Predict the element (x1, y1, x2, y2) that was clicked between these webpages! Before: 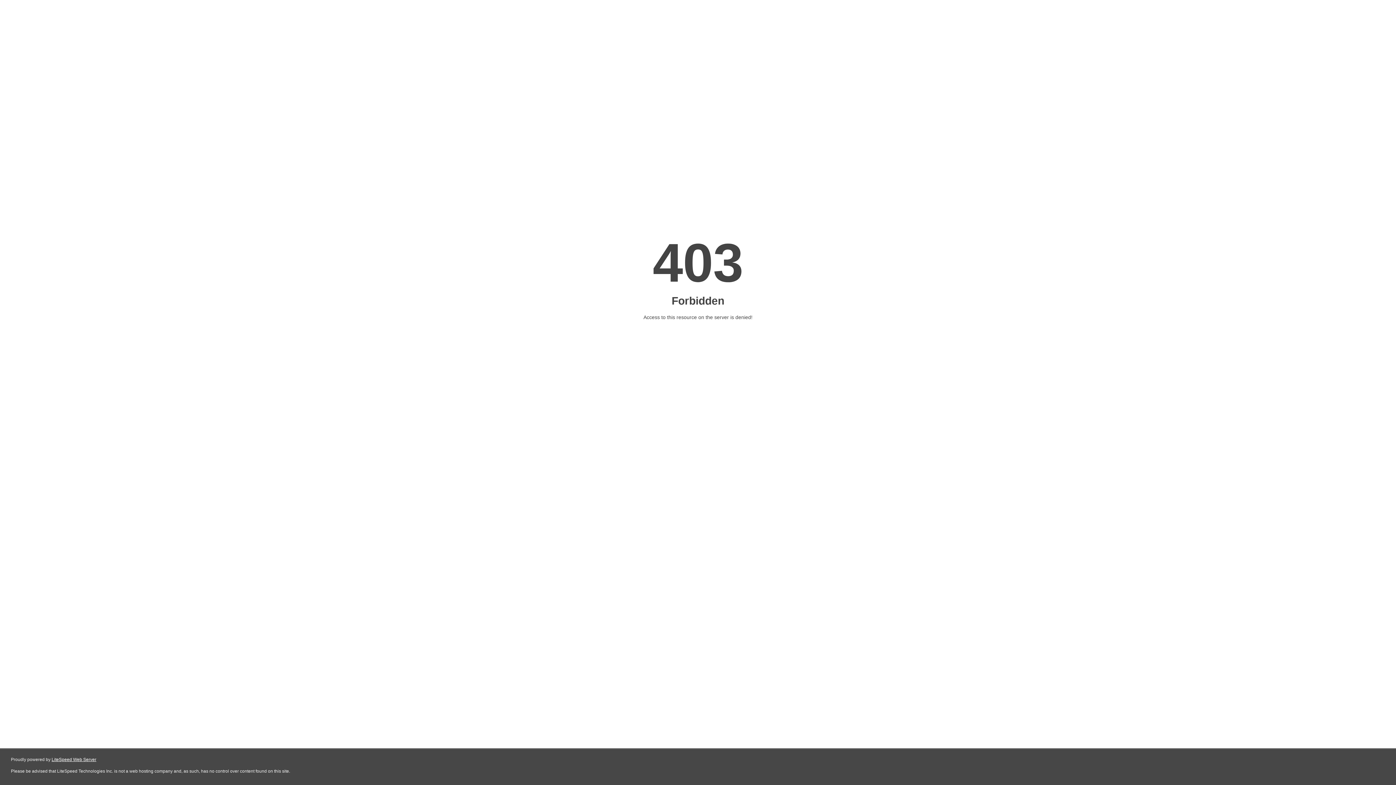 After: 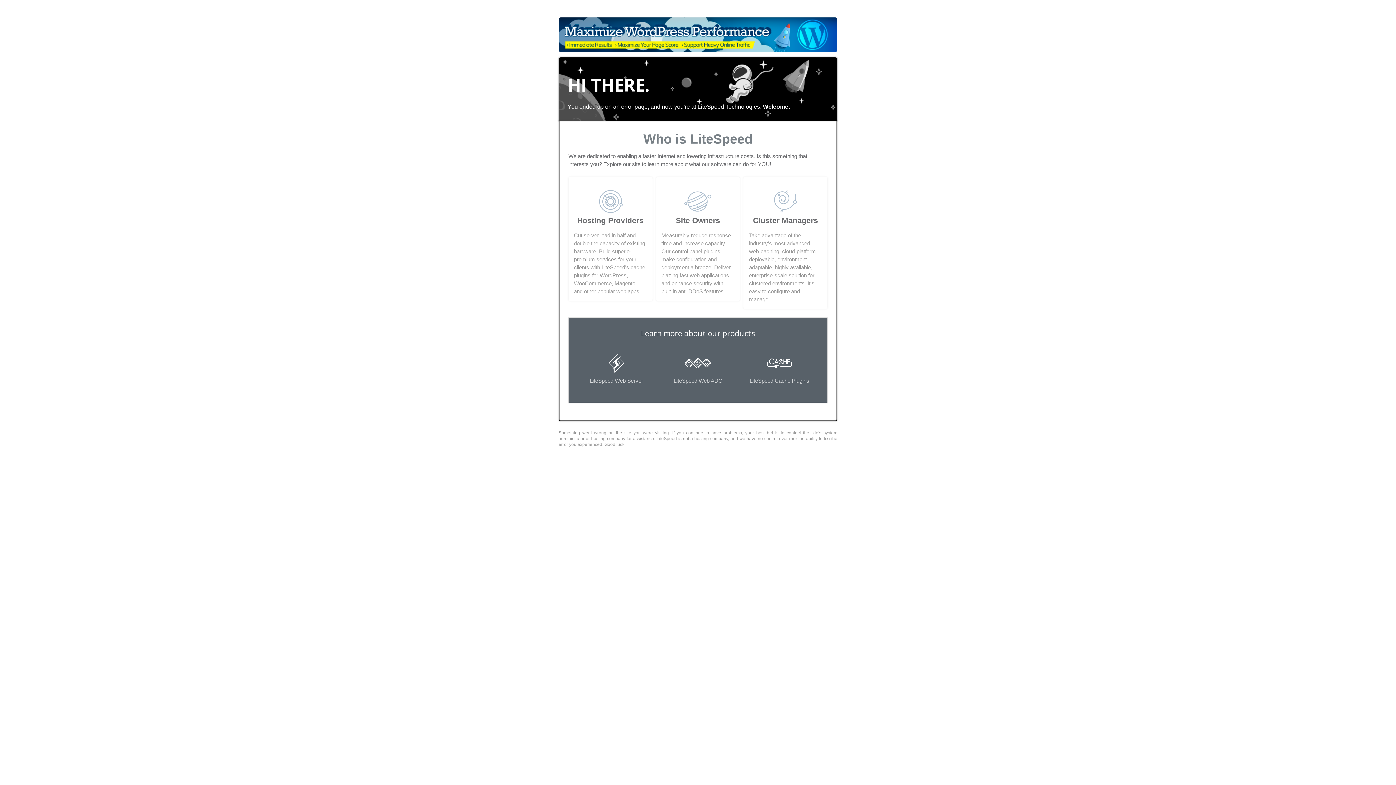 Action: bbox: (51, 757, 96, 762) label: LiteSpeed Web Server